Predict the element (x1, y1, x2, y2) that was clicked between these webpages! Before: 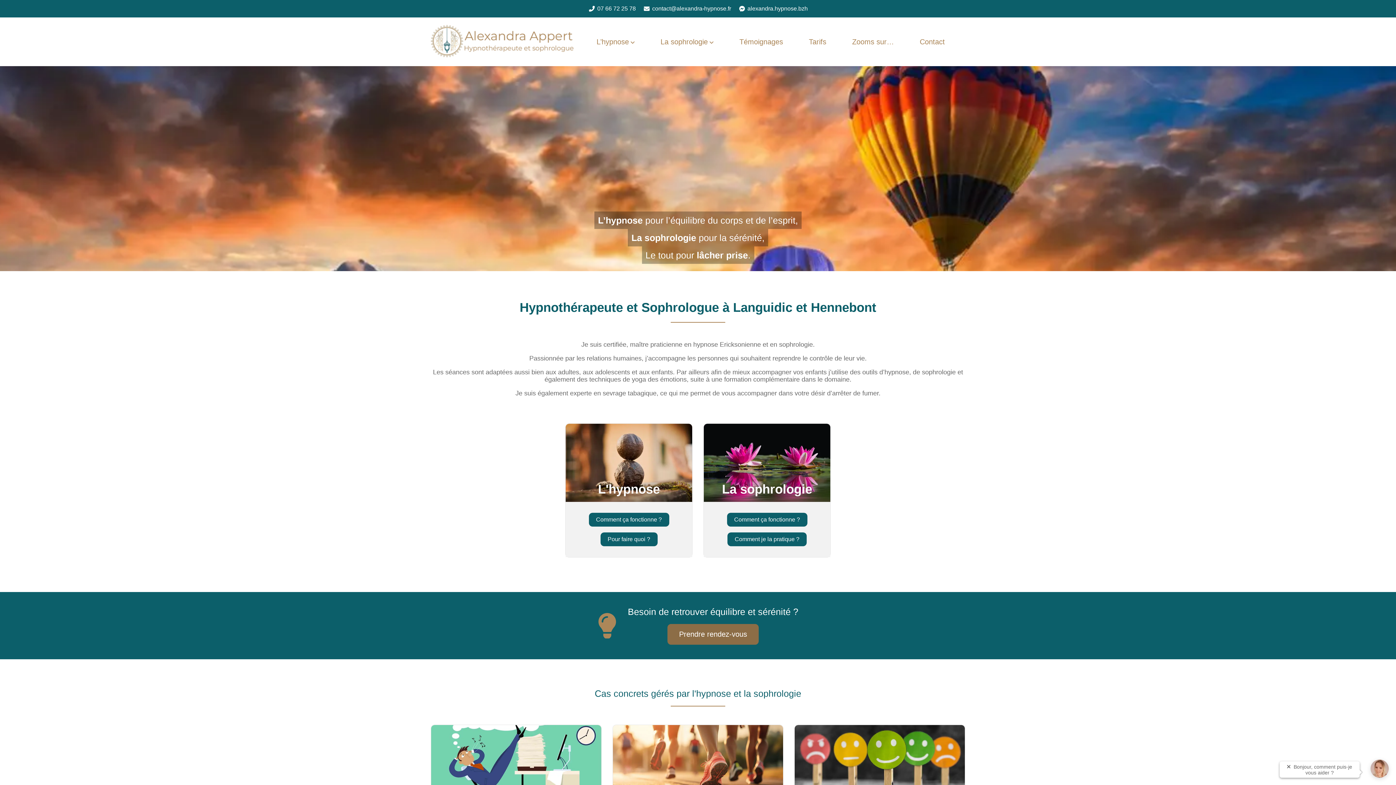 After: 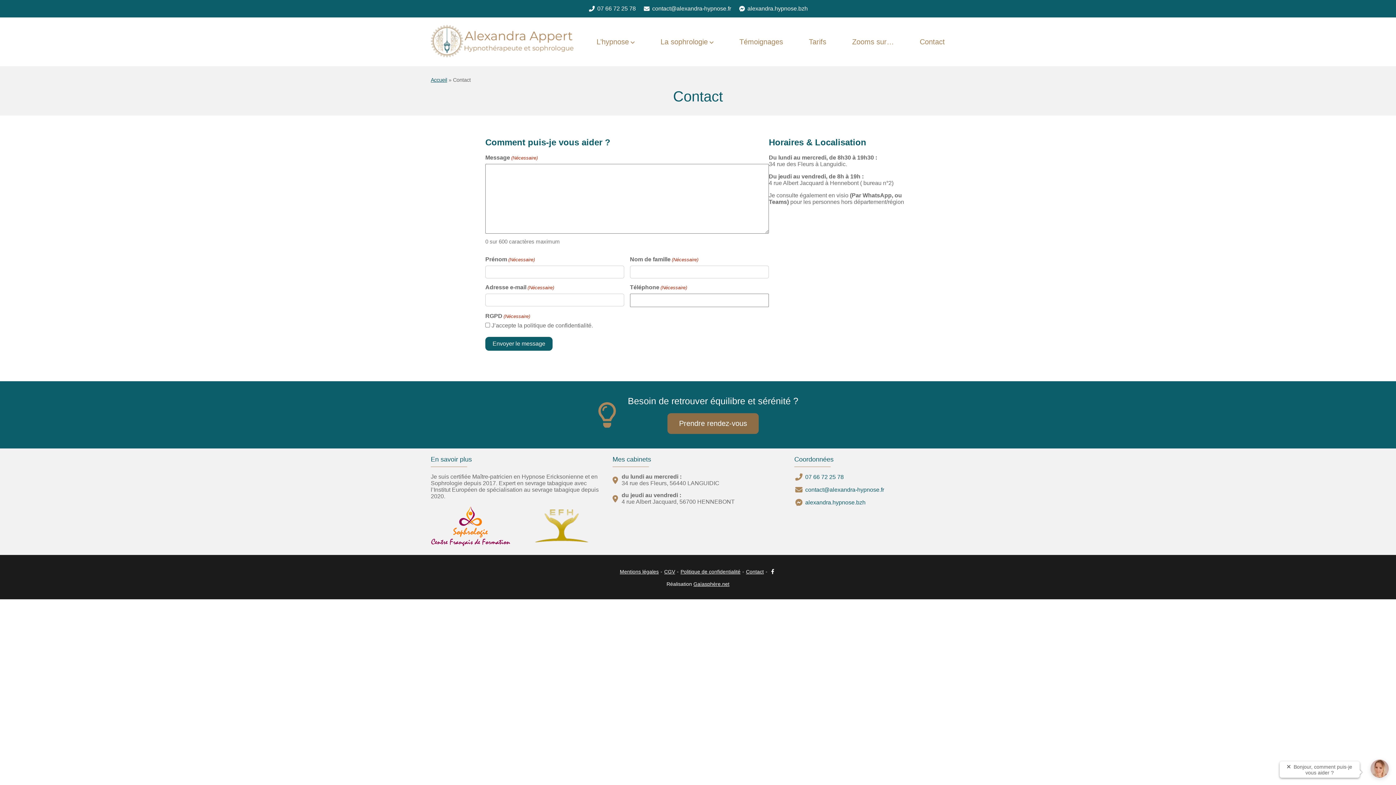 Action: bbox: (920, 32, 945, 51) label: Contact